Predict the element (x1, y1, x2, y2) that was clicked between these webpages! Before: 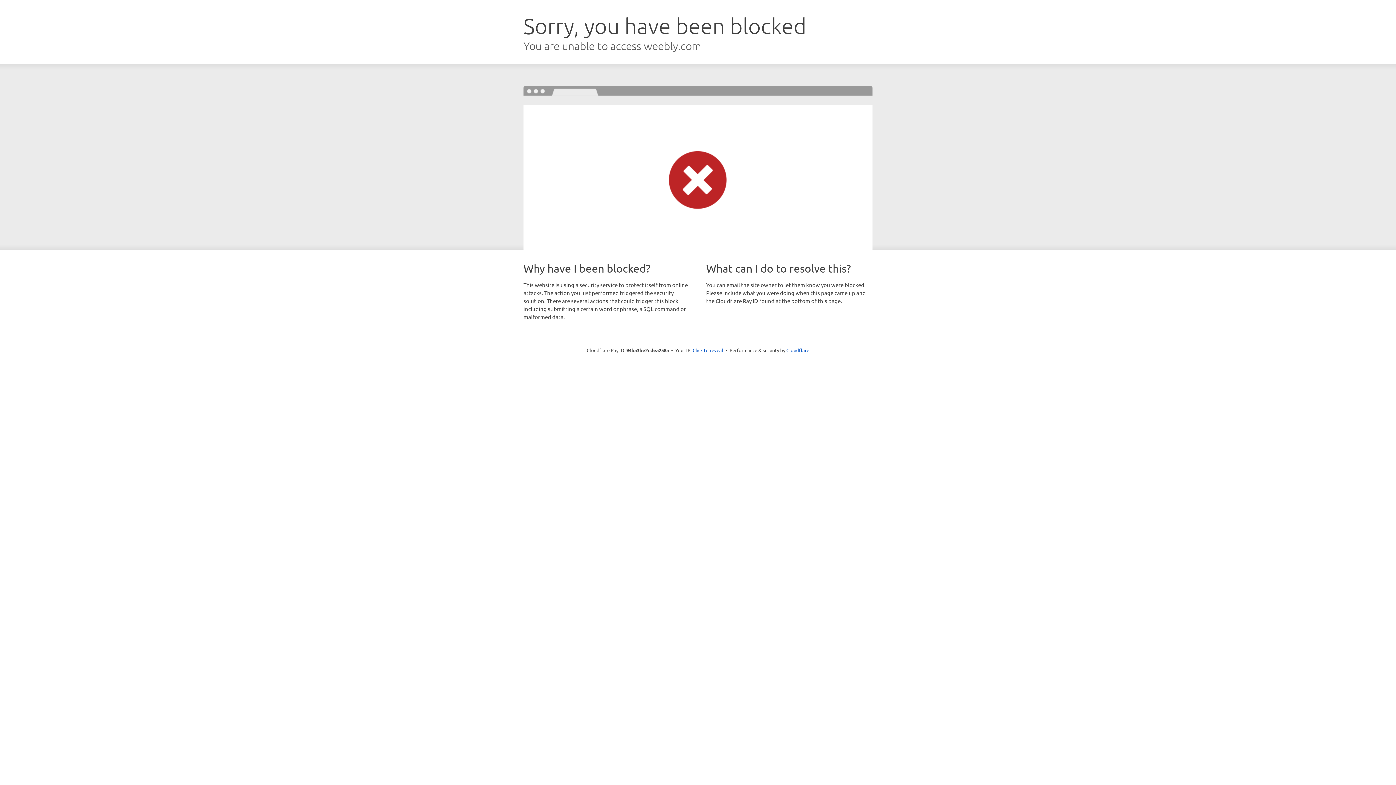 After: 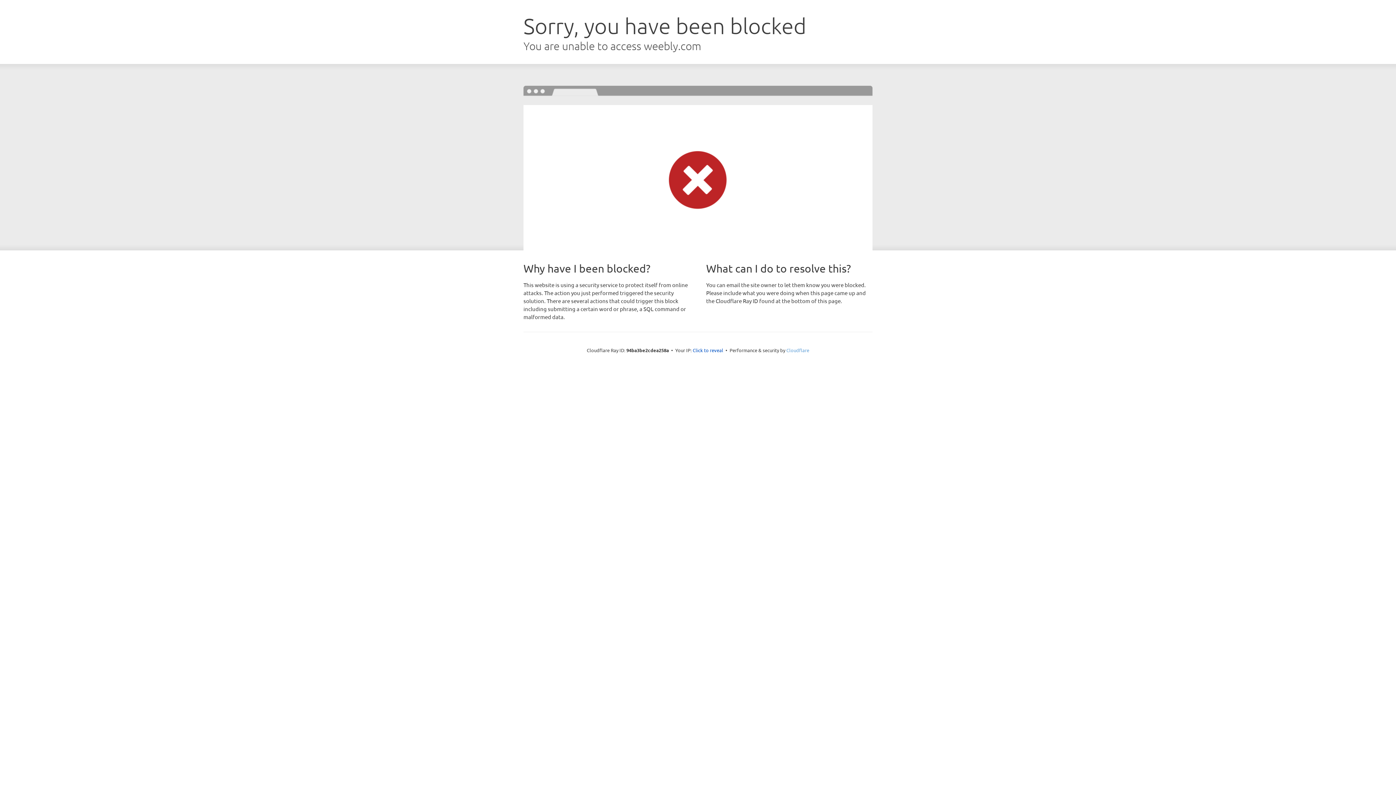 Action: label: Cloudflare bbox: (786, 347, 809, 353)